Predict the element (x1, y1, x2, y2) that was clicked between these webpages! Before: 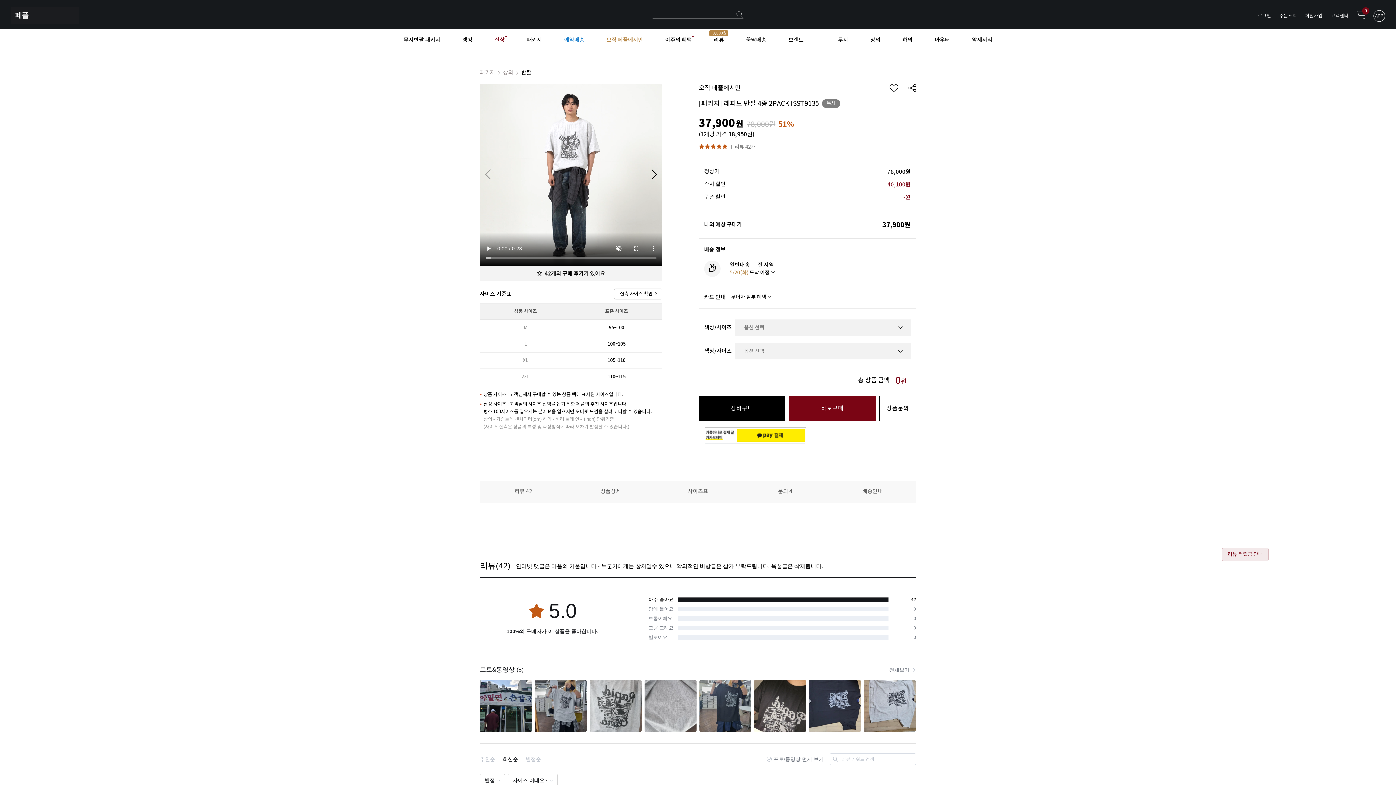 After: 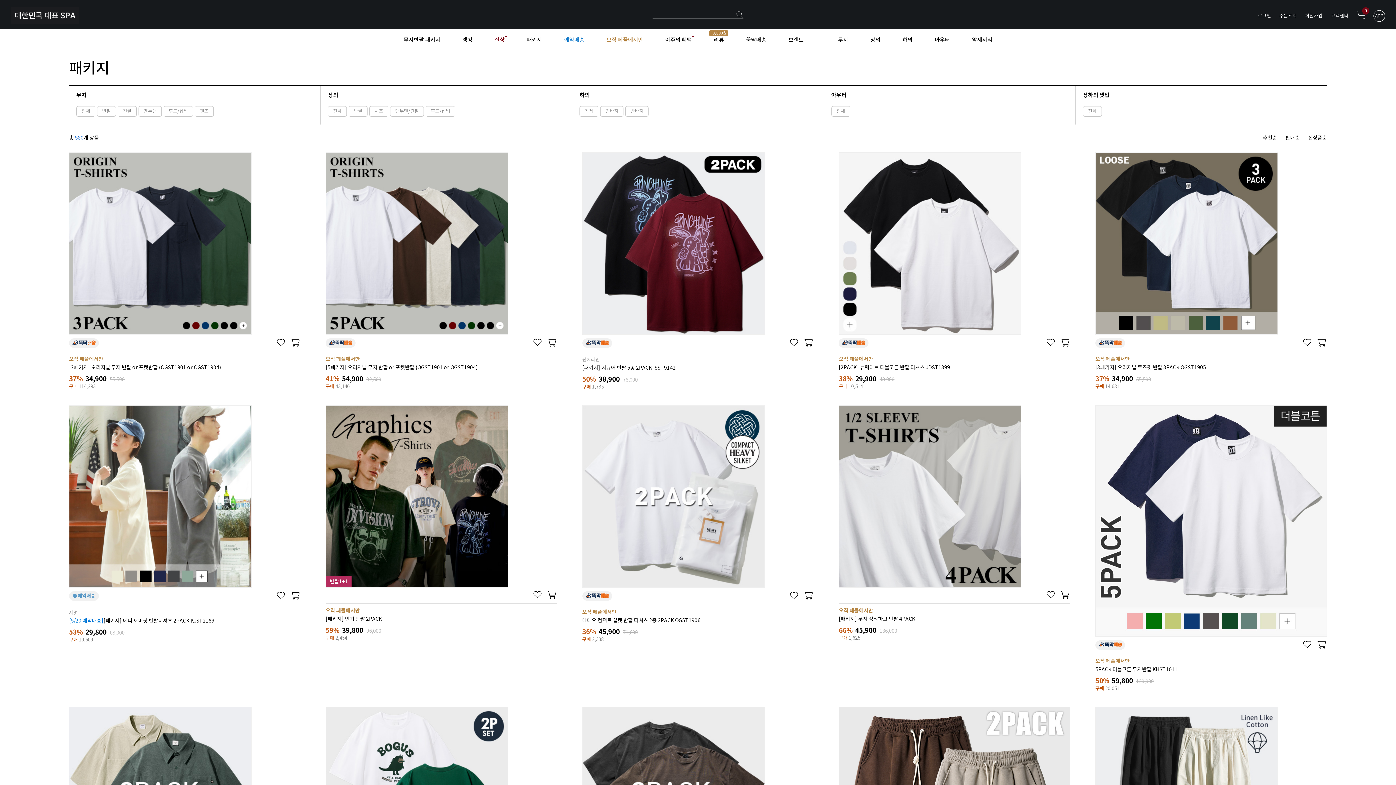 Action: label: 패키지 bbox: (526, 36, 542, 43)